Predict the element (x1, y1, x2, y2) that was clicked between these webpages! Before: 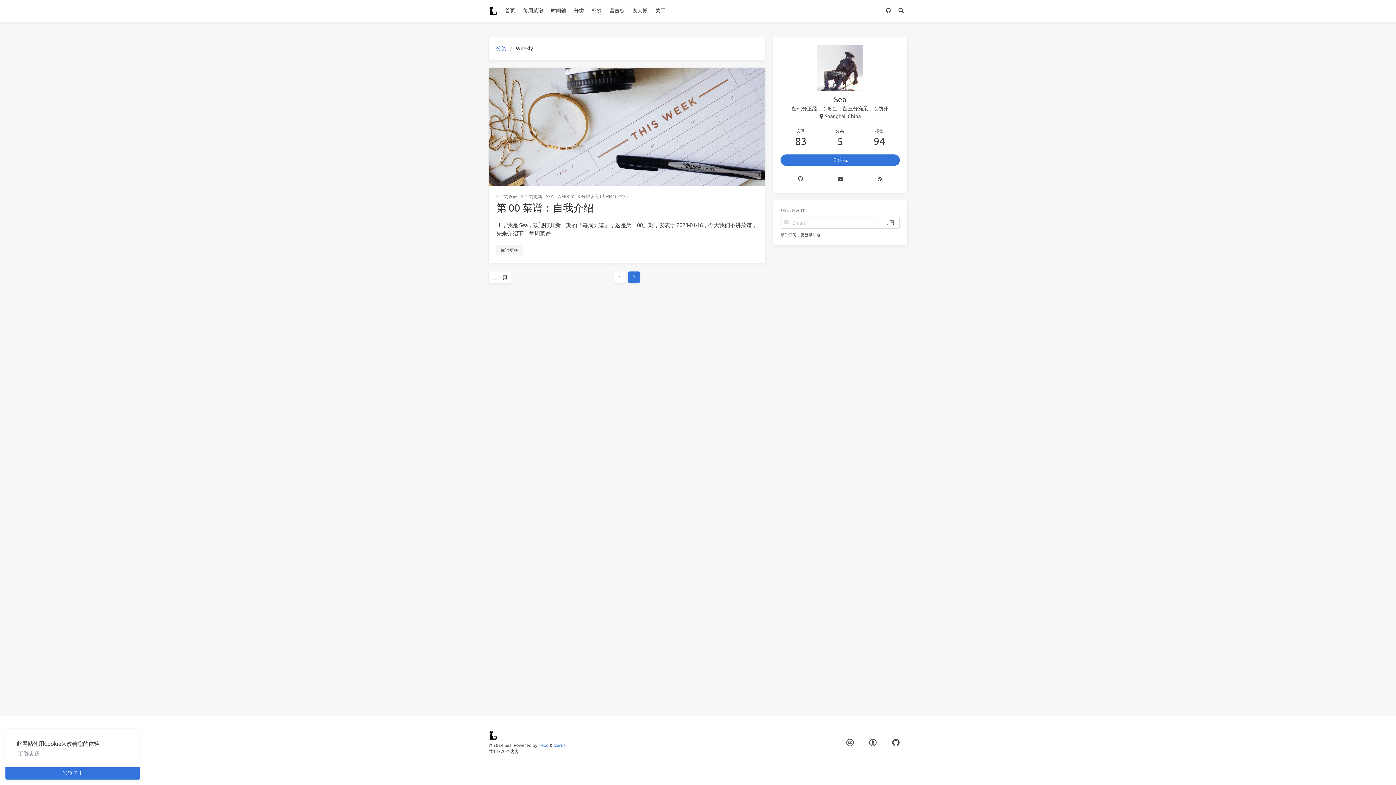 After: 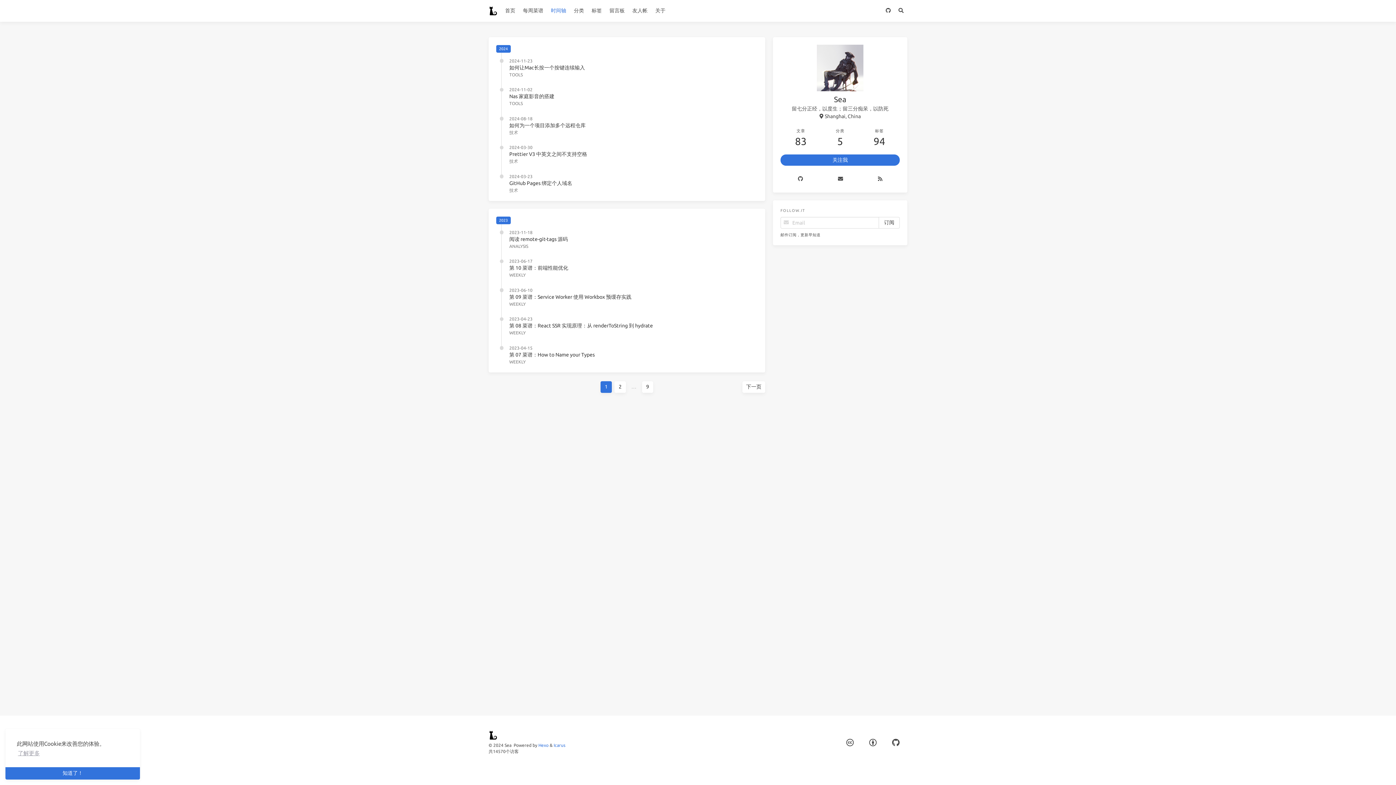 Action: label: 83 bbox: (795, 135, 806, 146)